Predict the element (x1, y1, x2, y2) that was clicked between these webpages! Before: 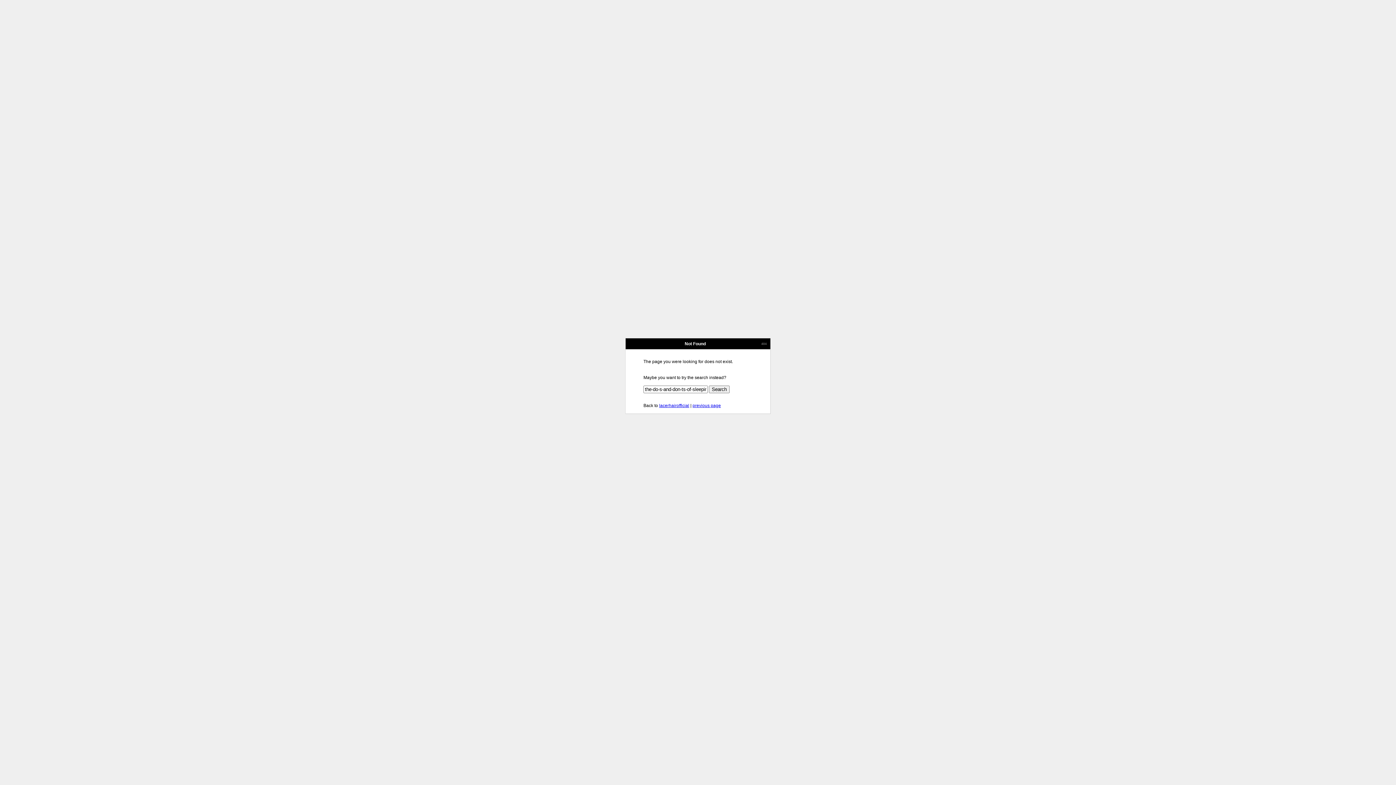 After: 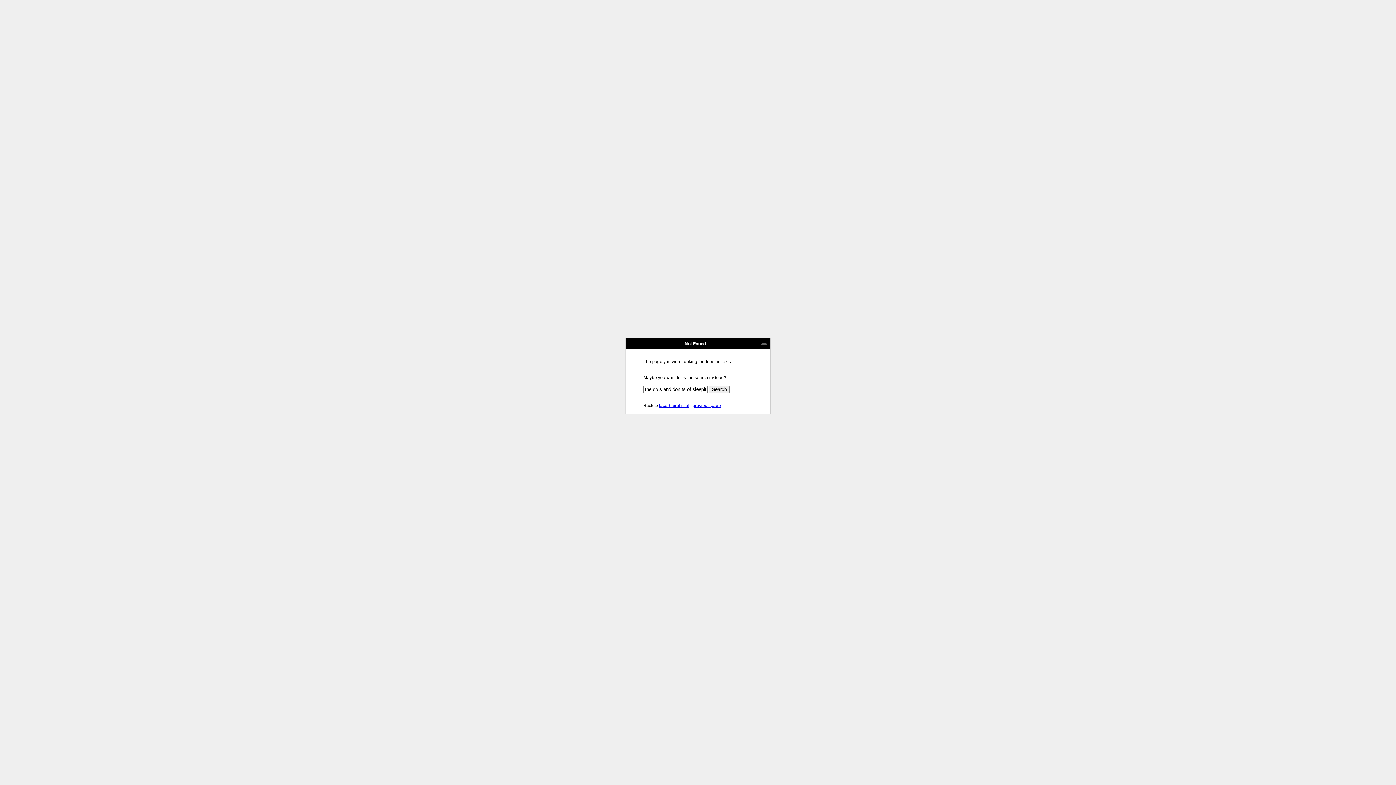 Action: bbox: (659, 403, 689, 408) label: lacerhairofficial